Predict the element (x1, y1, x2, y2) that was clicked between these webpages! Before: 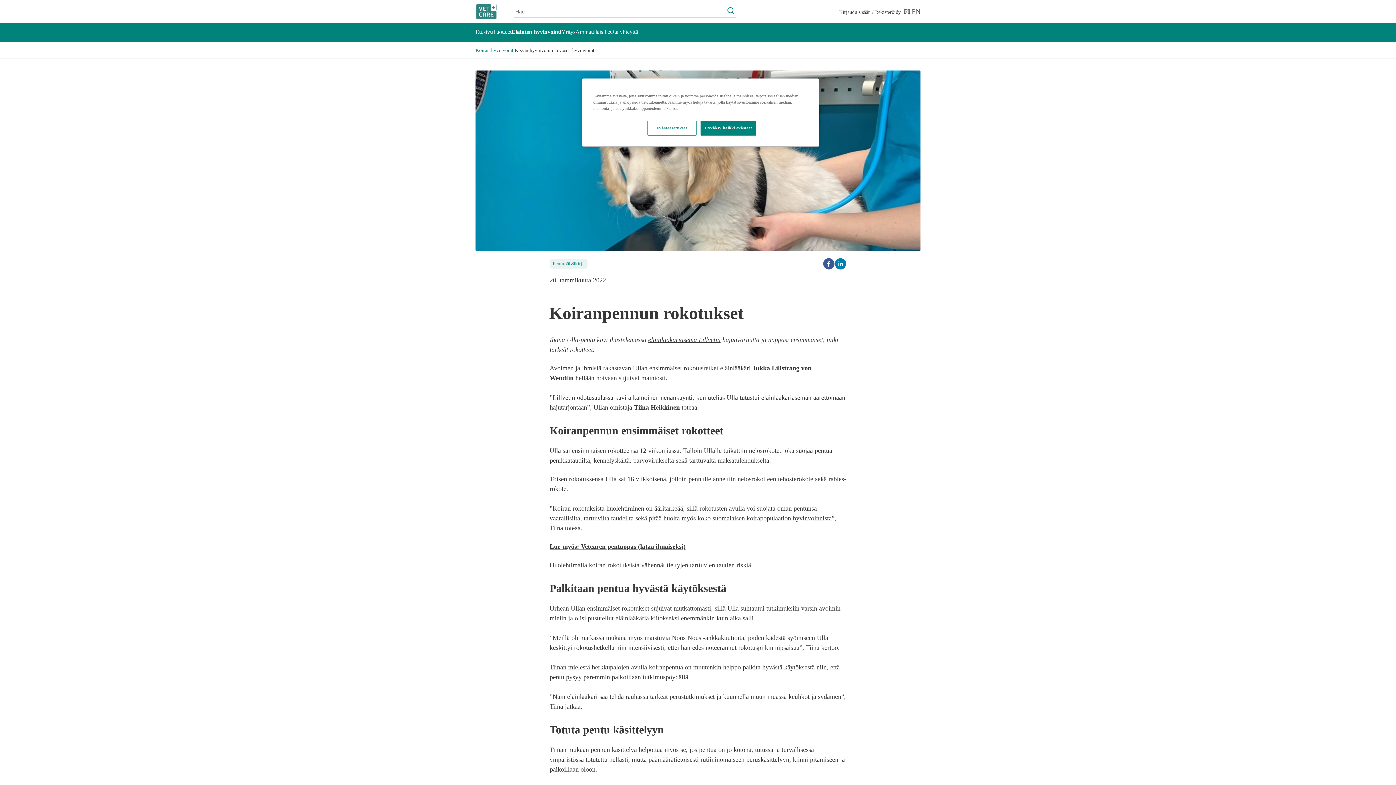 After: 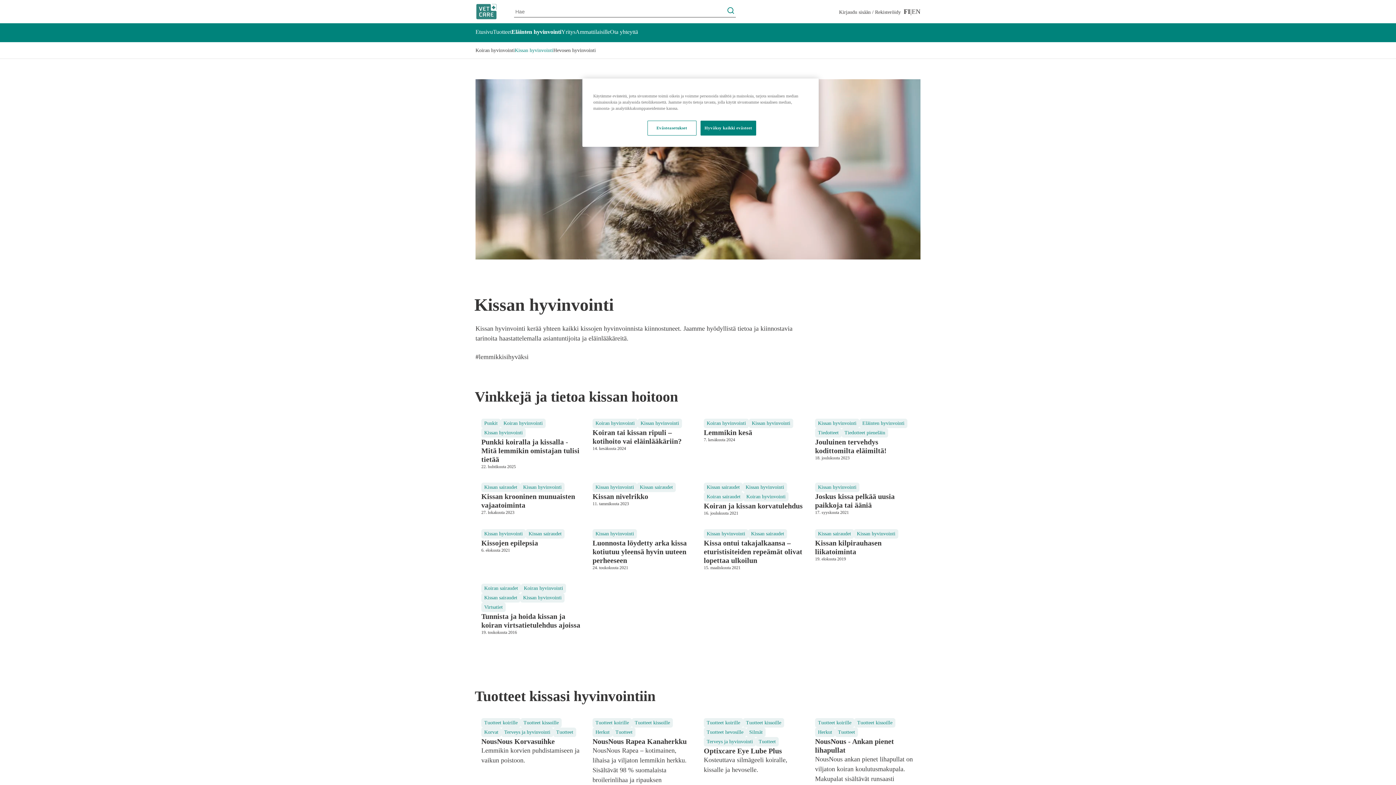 Action: label: Kissan hyvinvointi bbox: (514, 46, 553, 54)